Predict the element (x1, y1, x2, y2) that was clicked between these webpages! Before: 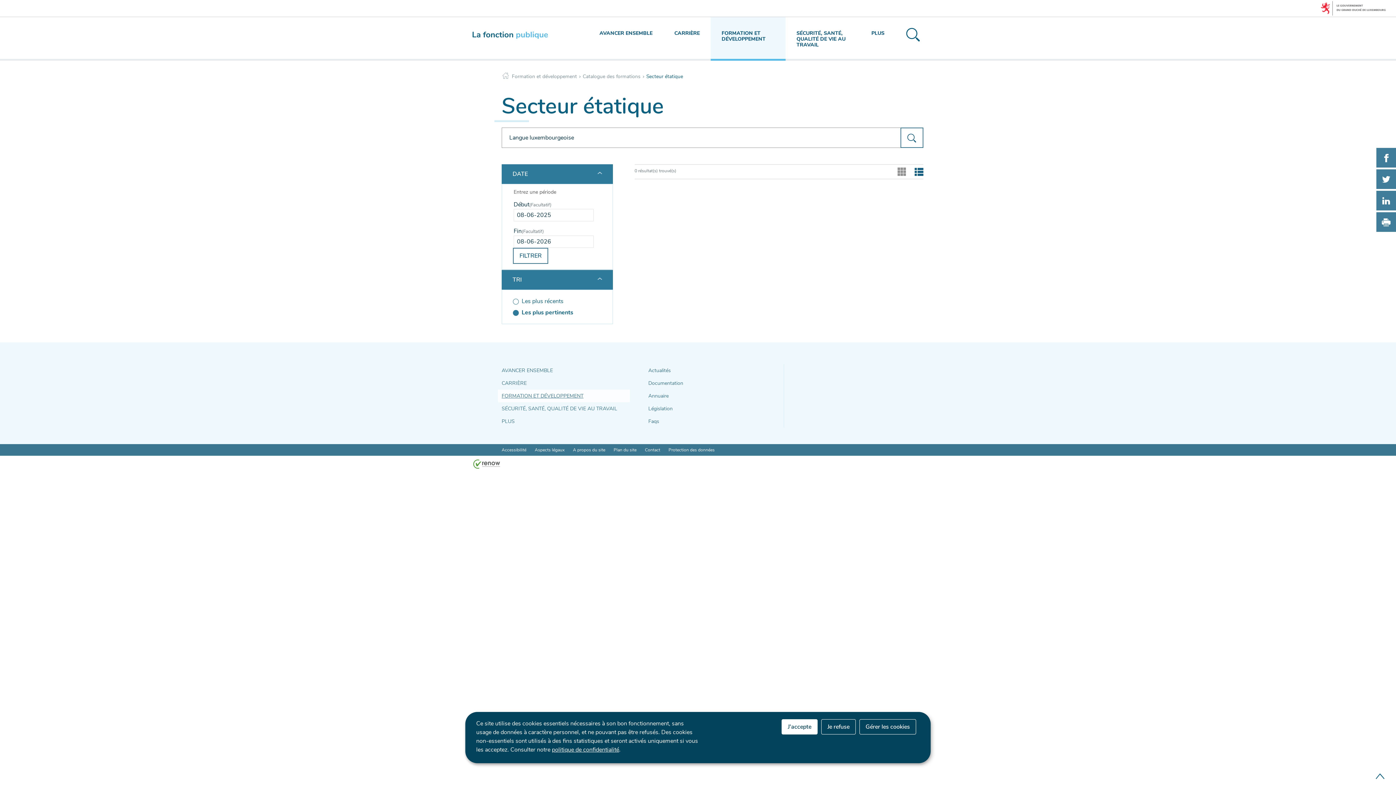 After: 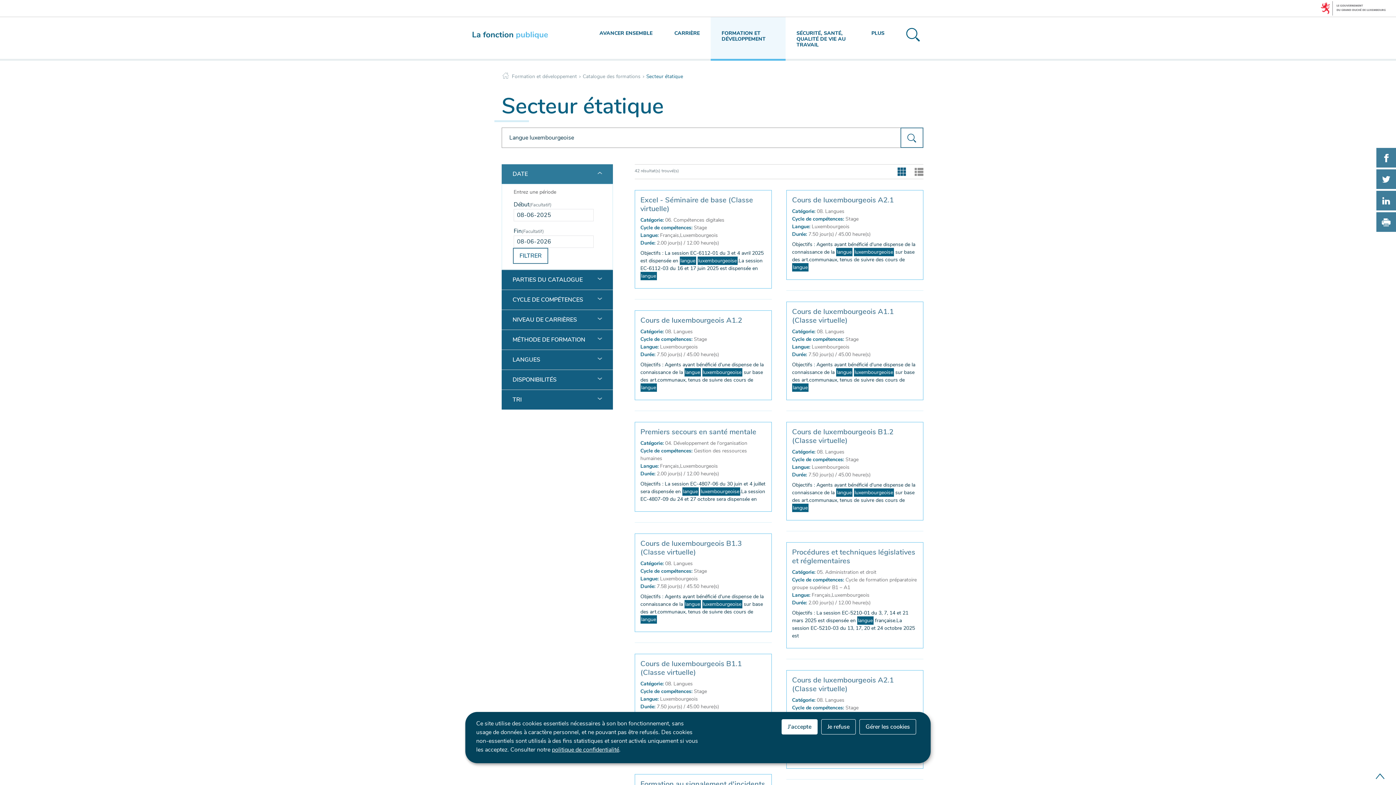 Action: label: RECHERCHER bbox: (900, 127, 923, 148)